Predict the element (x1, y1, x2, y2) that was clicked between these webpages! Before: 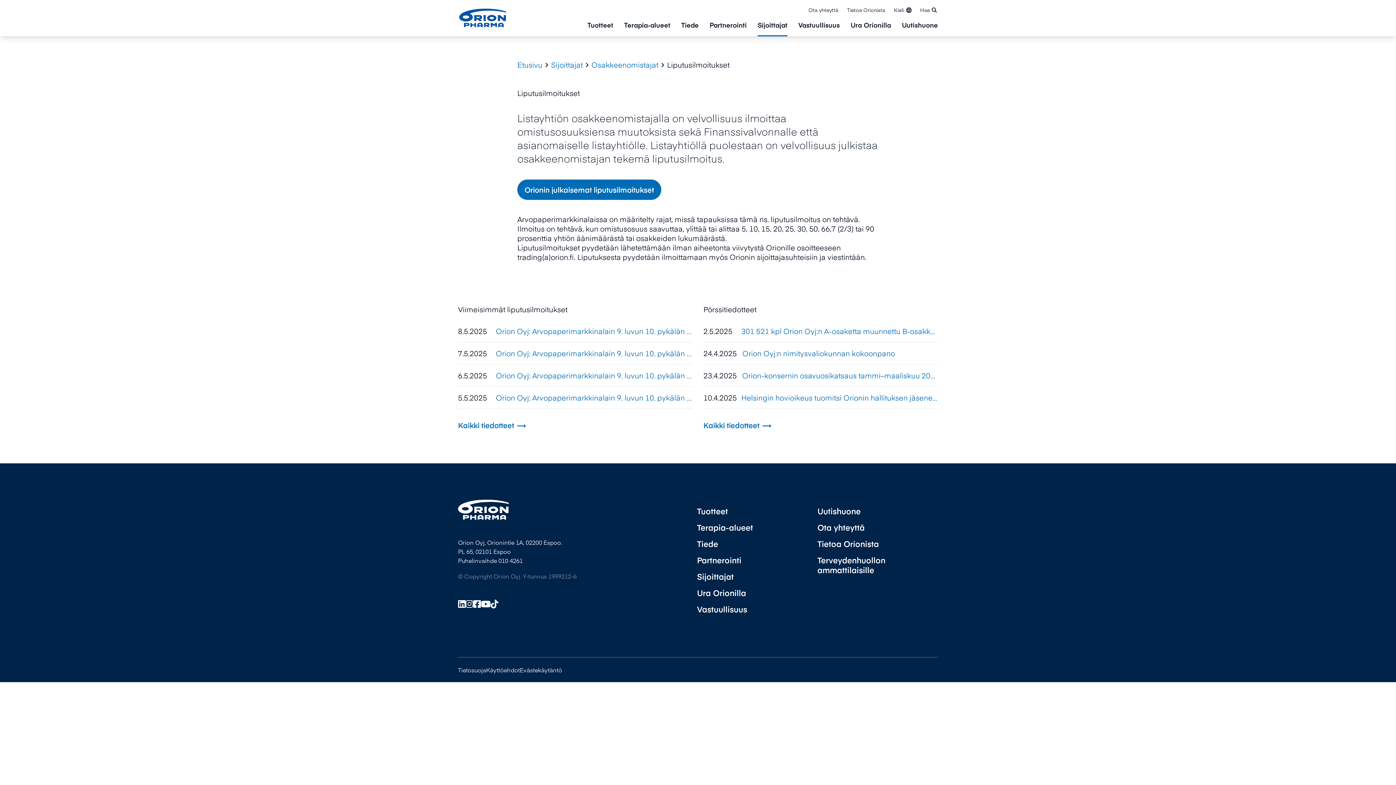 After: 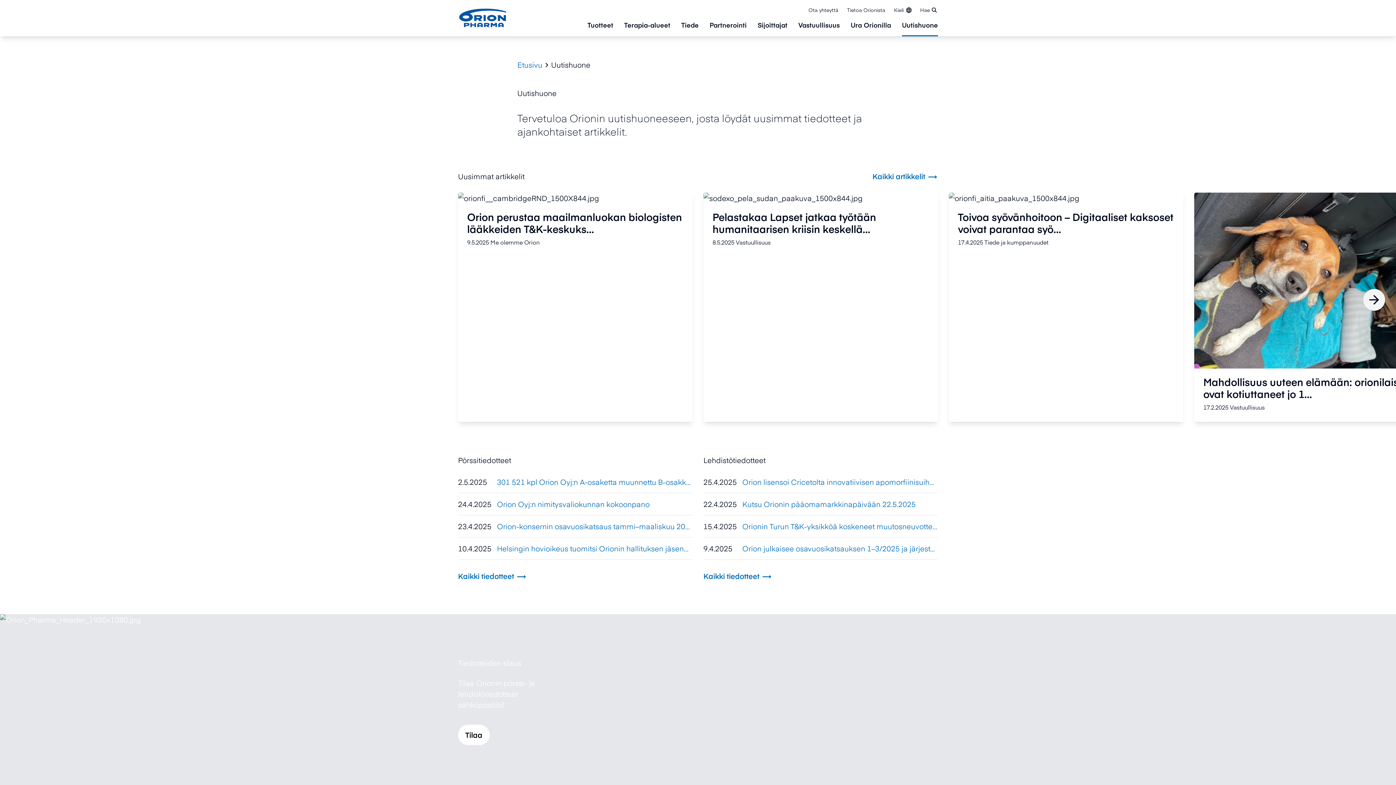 Action: label: Uutishuone bbox: (902, 21, 938, 36)